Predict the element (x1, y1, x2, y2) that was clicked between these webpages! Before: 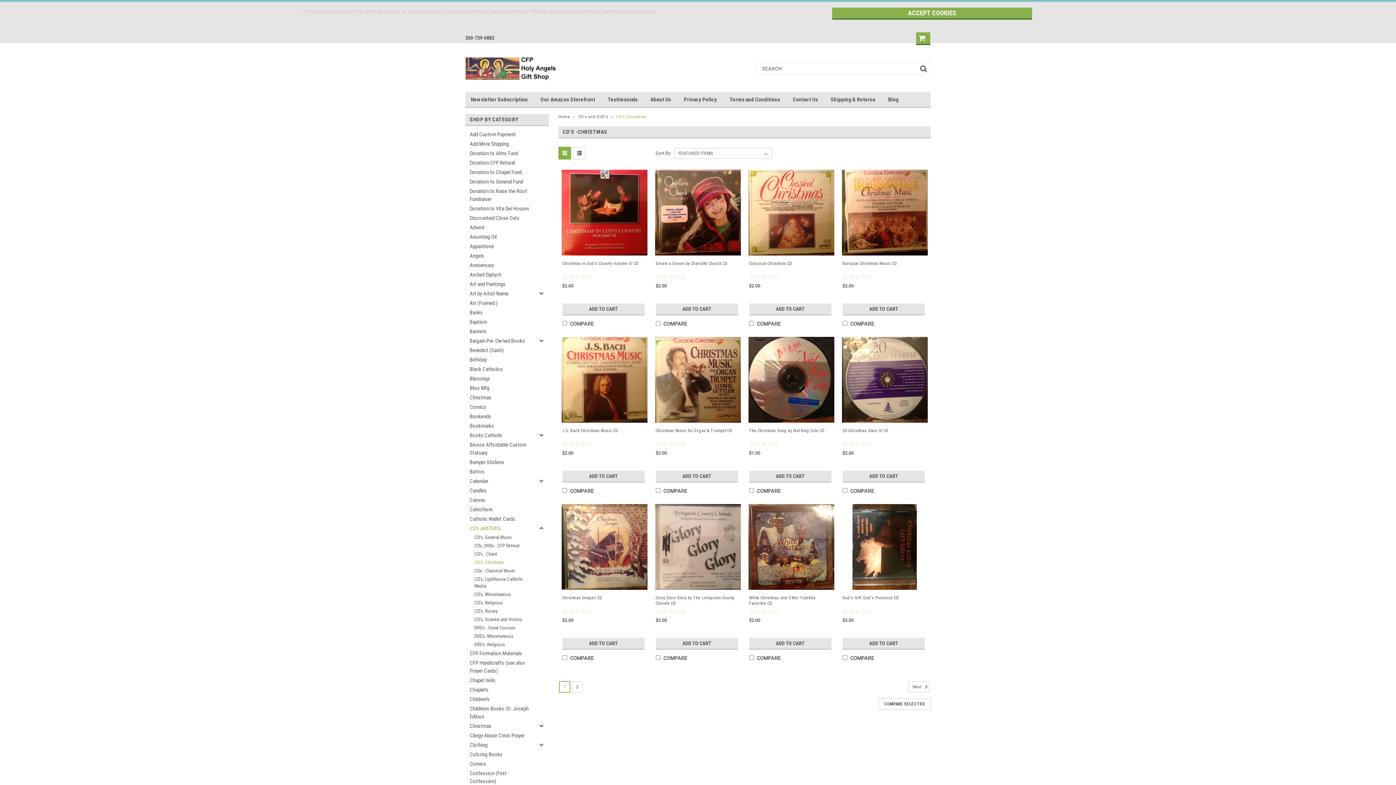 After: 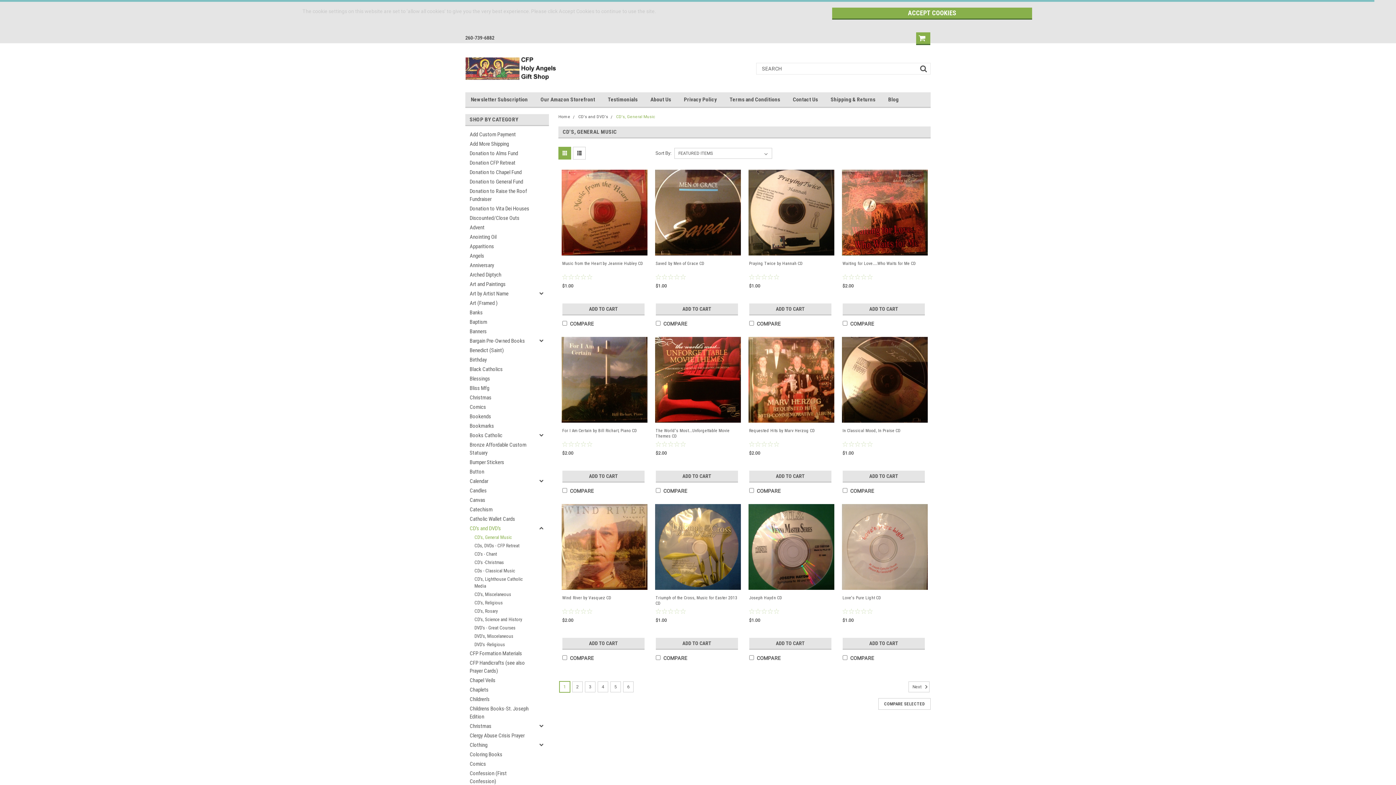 Action: bbox: (465, 533, 536, 541) label: CD's, General Music